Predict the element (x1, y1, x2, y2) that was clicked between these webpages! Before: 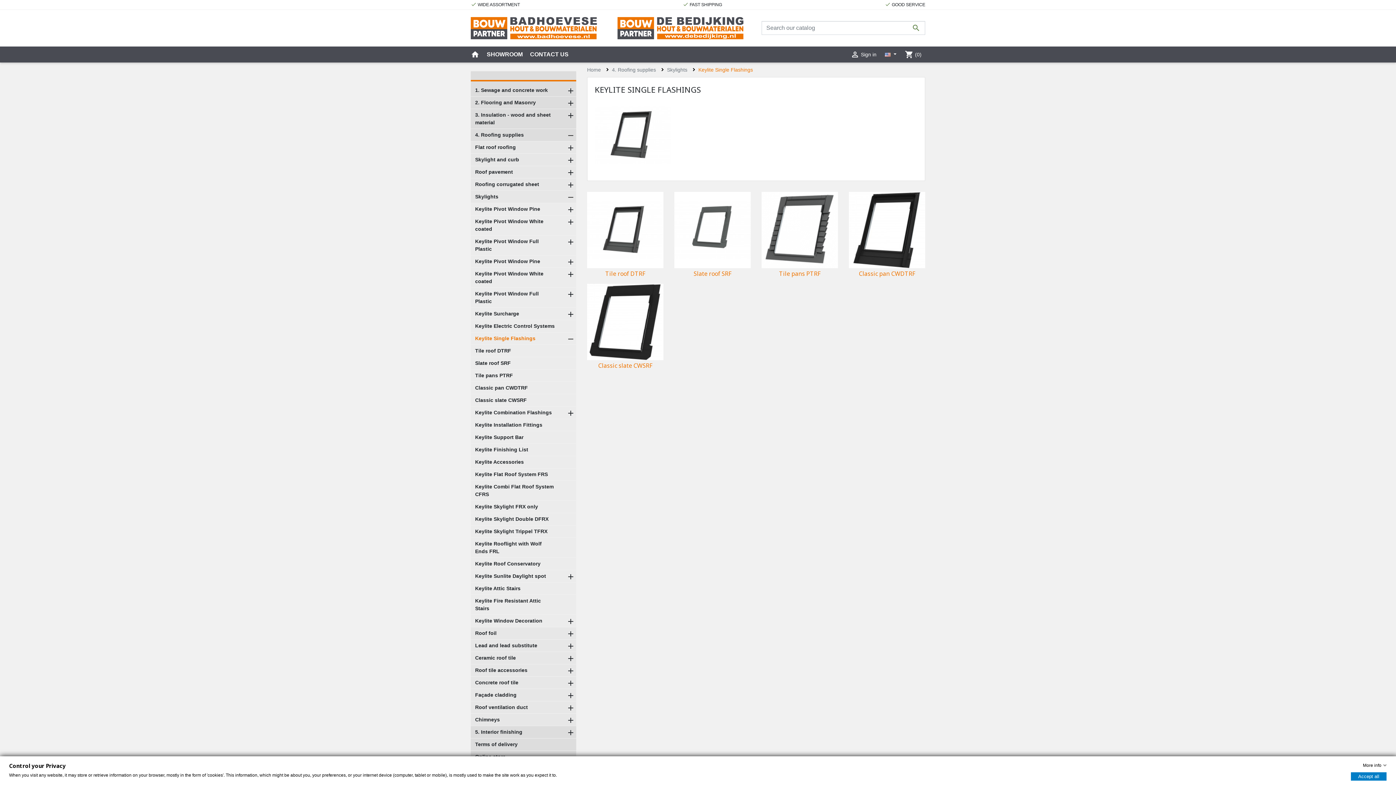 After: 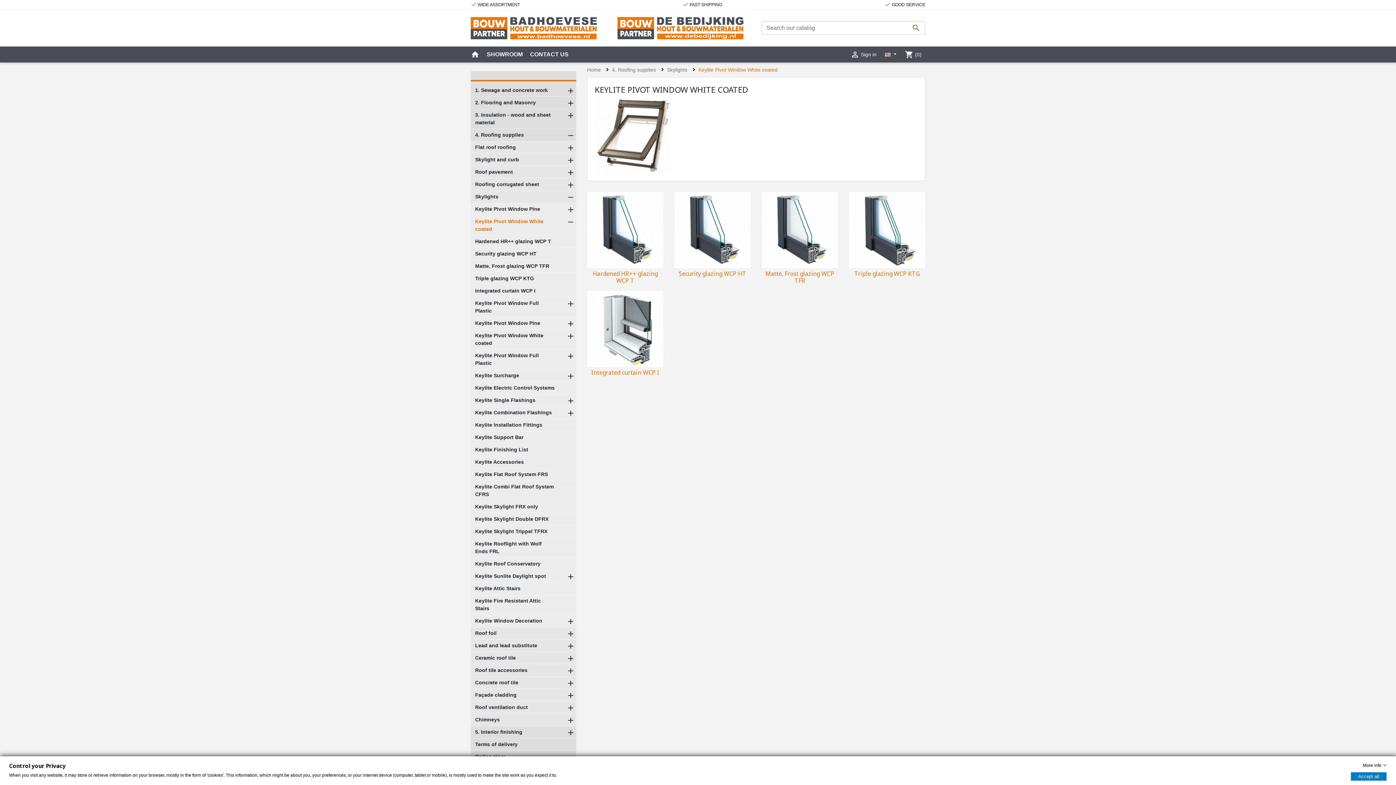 Action: bbox: (470, 215, 555, 235) label: Keylite Pivot Window White coated